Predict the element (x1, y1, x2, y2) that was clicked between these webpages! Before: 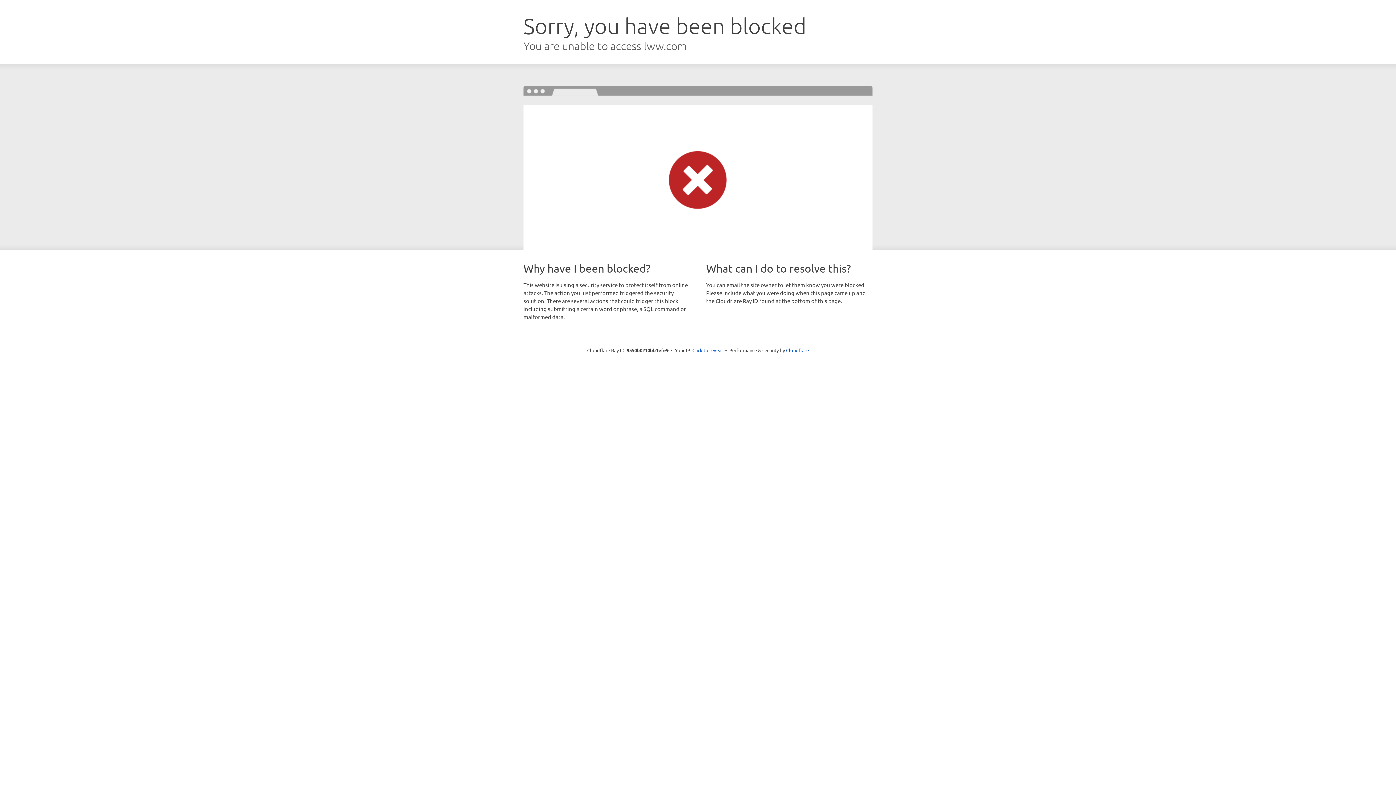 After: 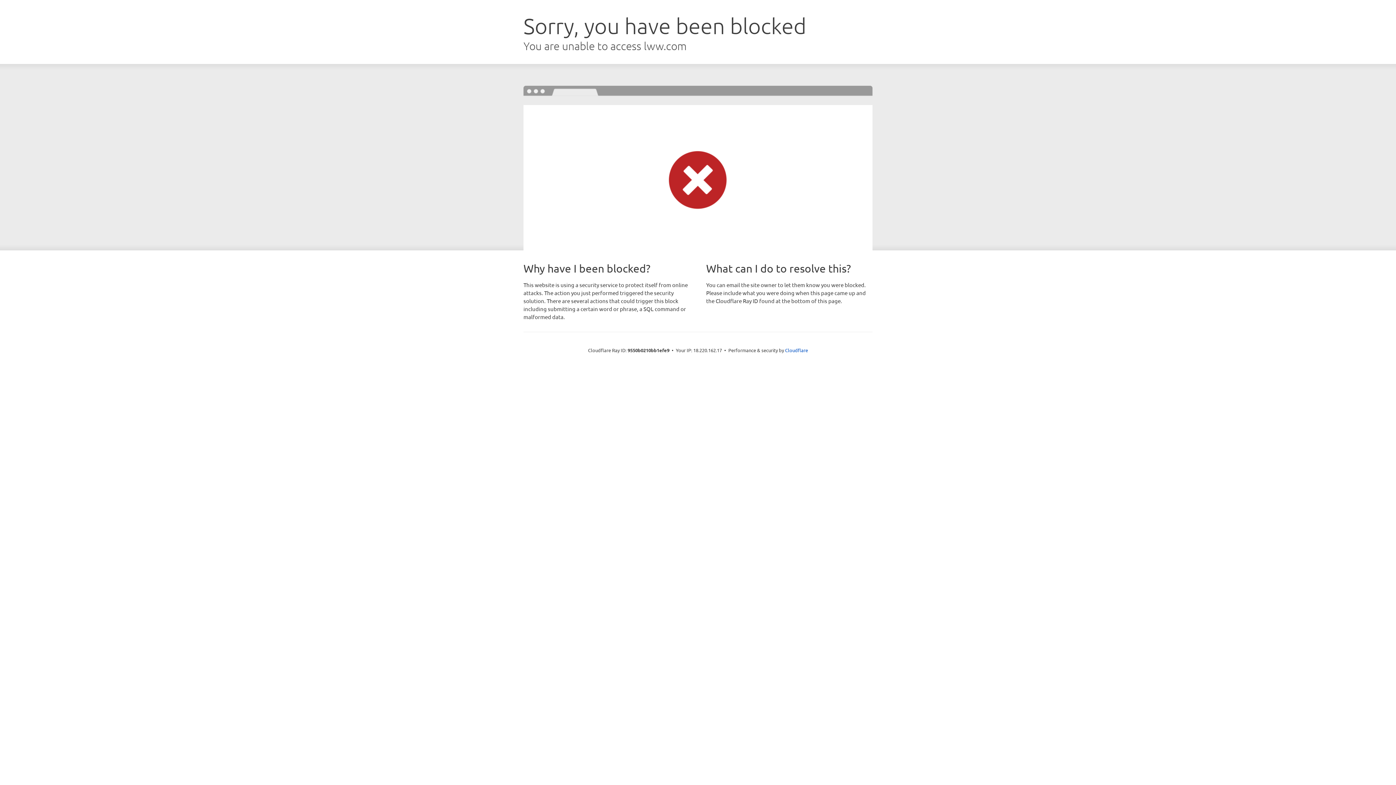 Action: bbox: (692, 346, 723, 353) label: Click to reveal